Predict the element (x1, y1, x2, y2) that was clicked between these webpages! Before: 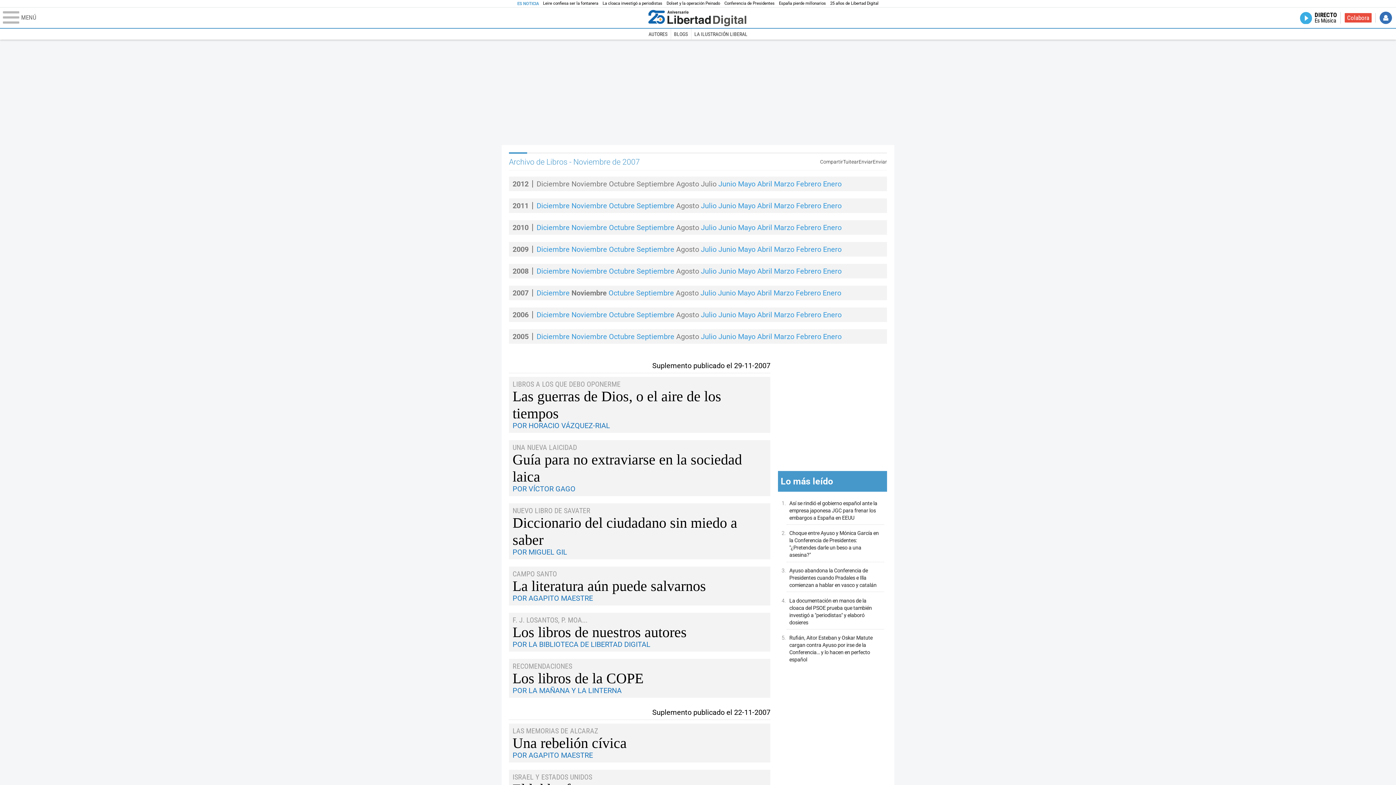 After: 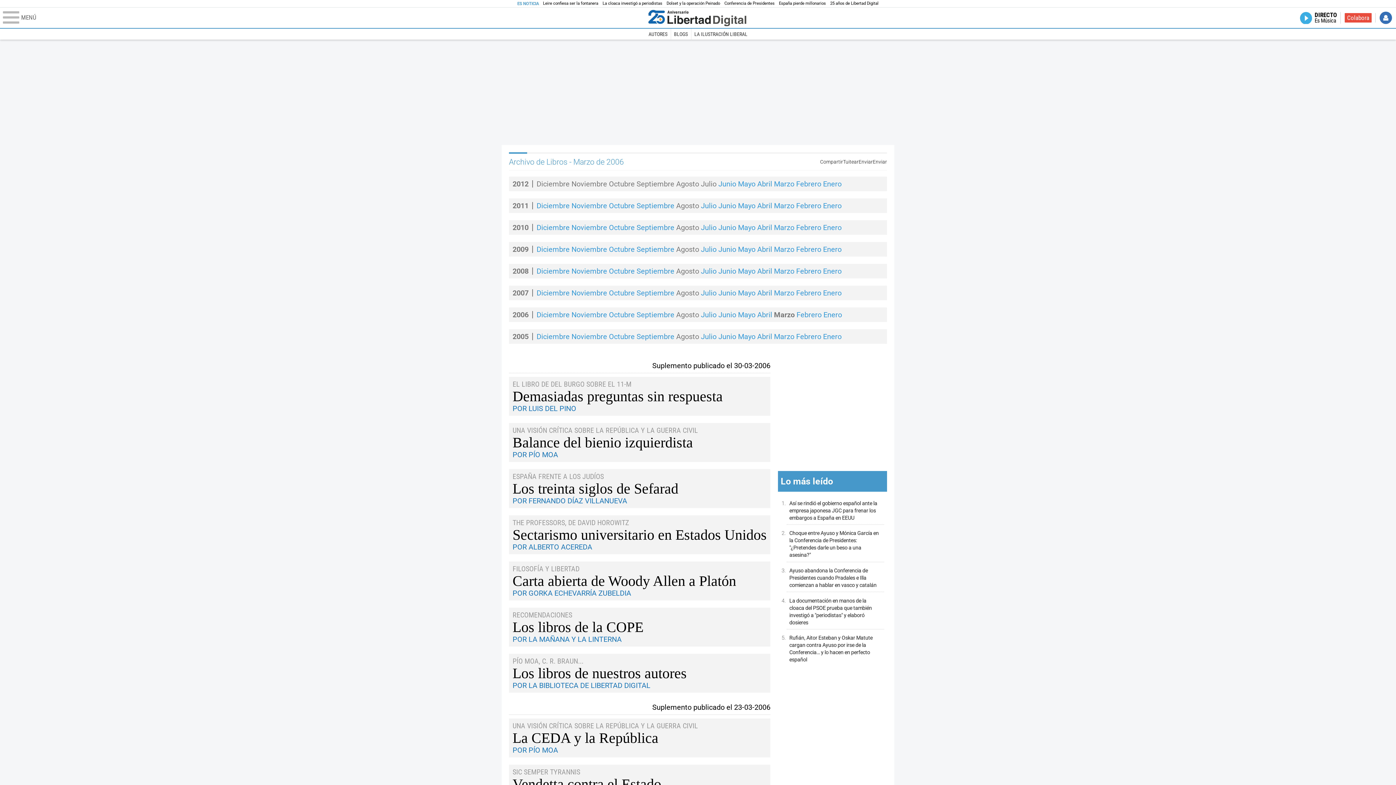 Action: label: Marzo bbox: (774, 311, 794, 318)